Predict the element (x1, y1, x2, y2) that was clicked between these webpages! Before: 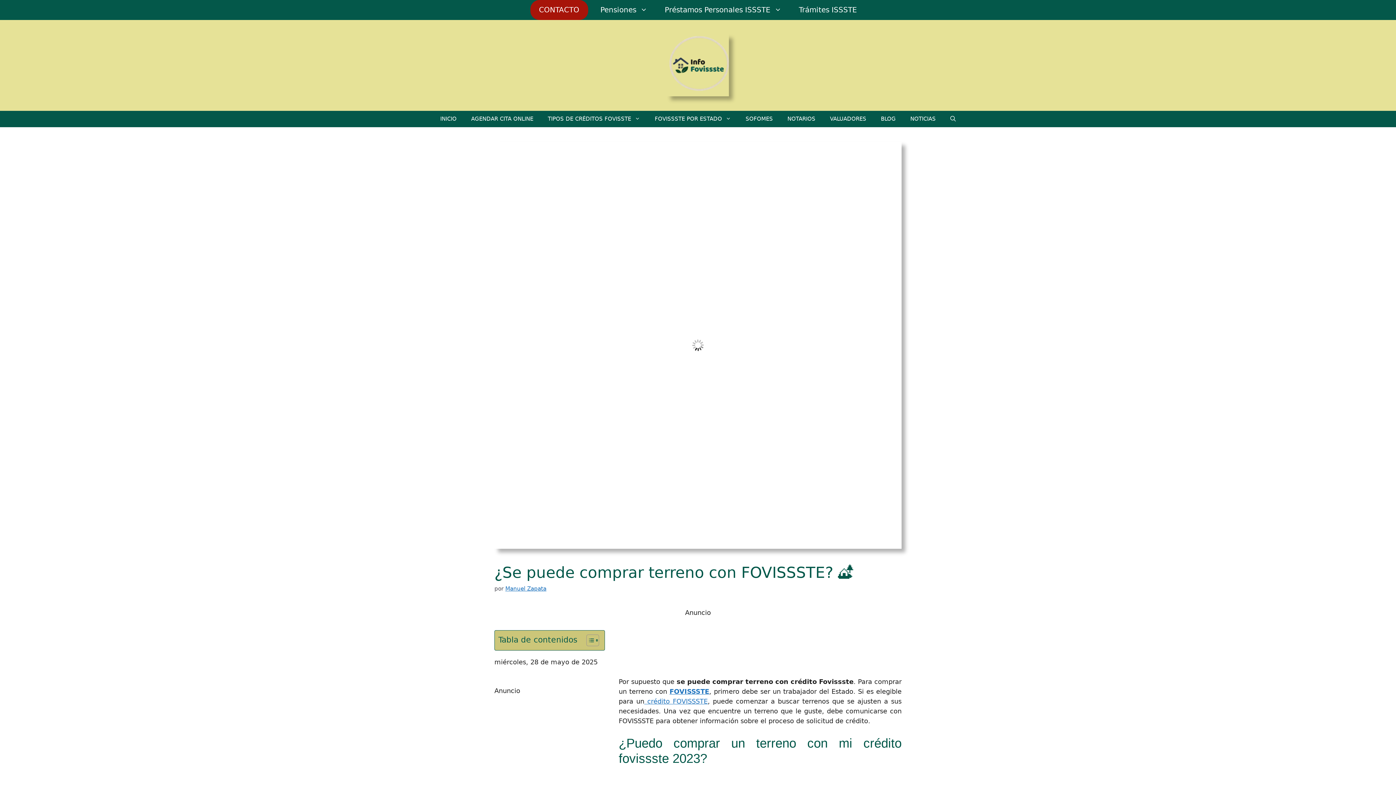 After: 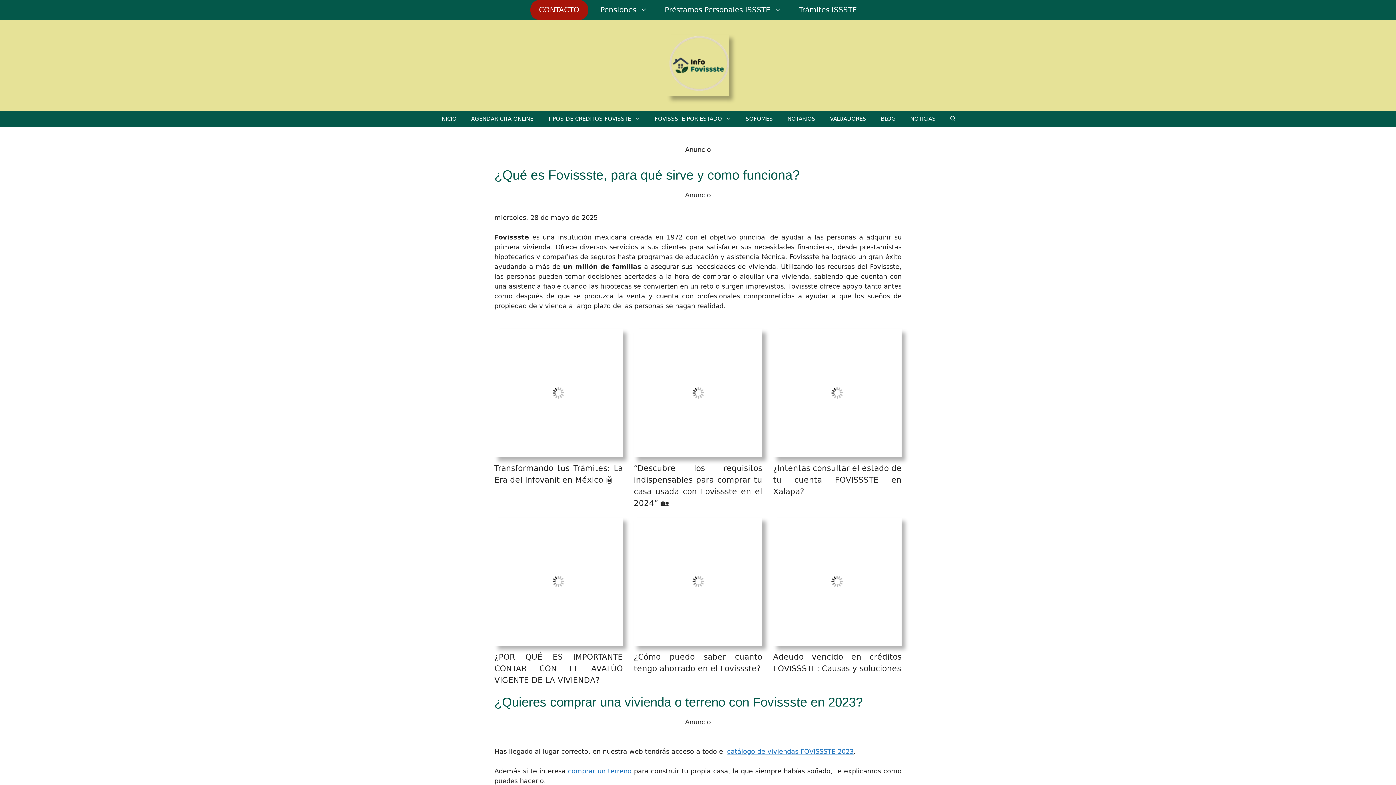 Action: label: Manuel Zapata bbox: (505, 585, 546, 592)